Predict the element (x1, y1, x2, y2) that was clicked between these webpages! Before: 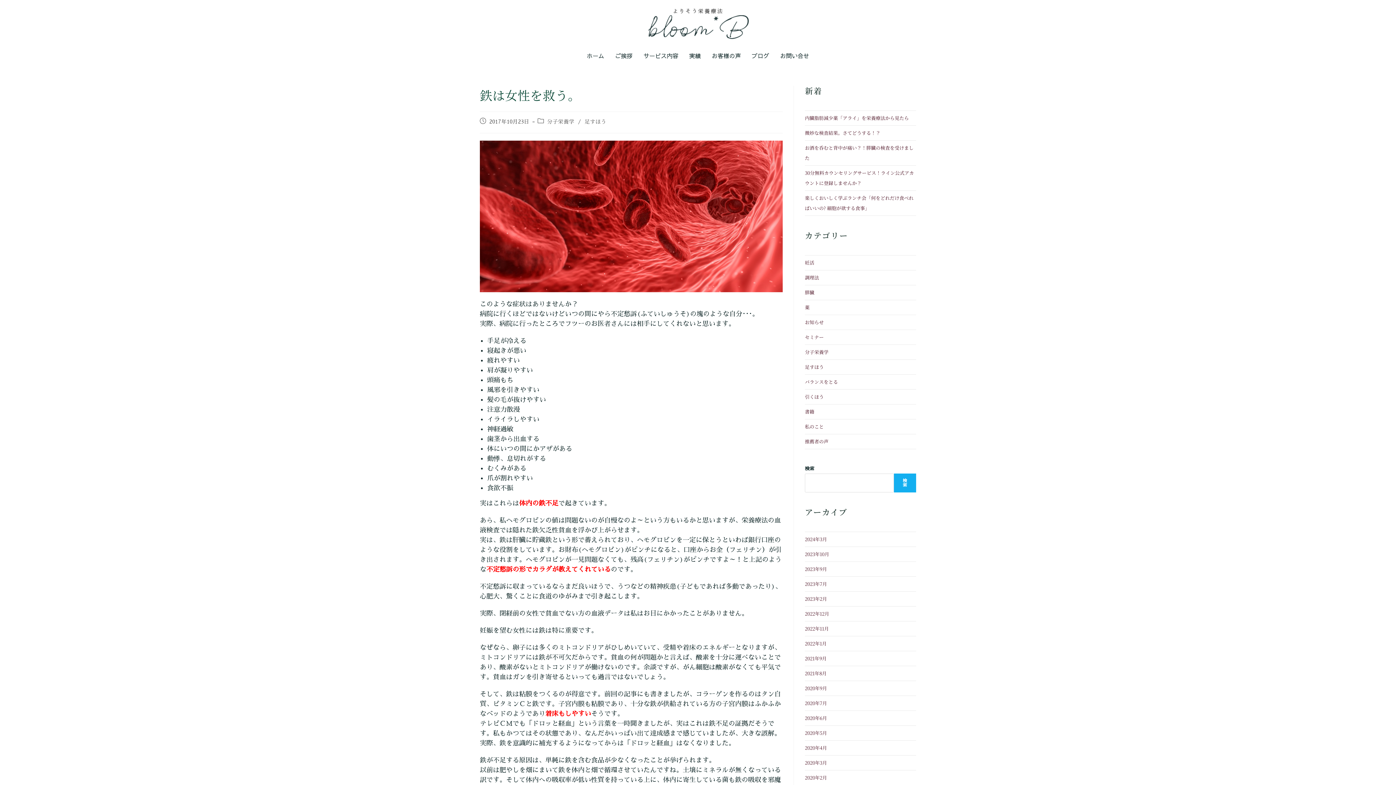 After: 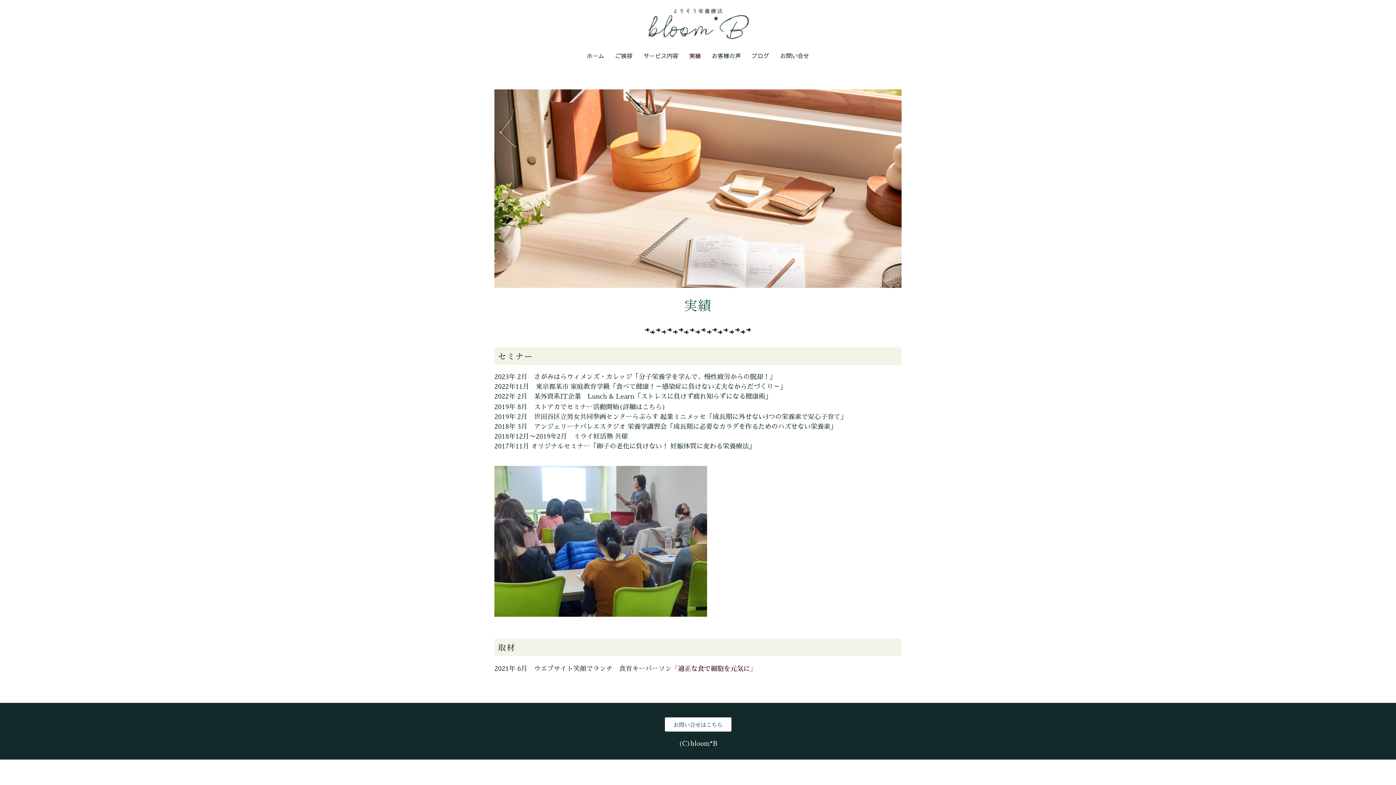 Action: bbox: (684, 47, 706, 64) label: 実績